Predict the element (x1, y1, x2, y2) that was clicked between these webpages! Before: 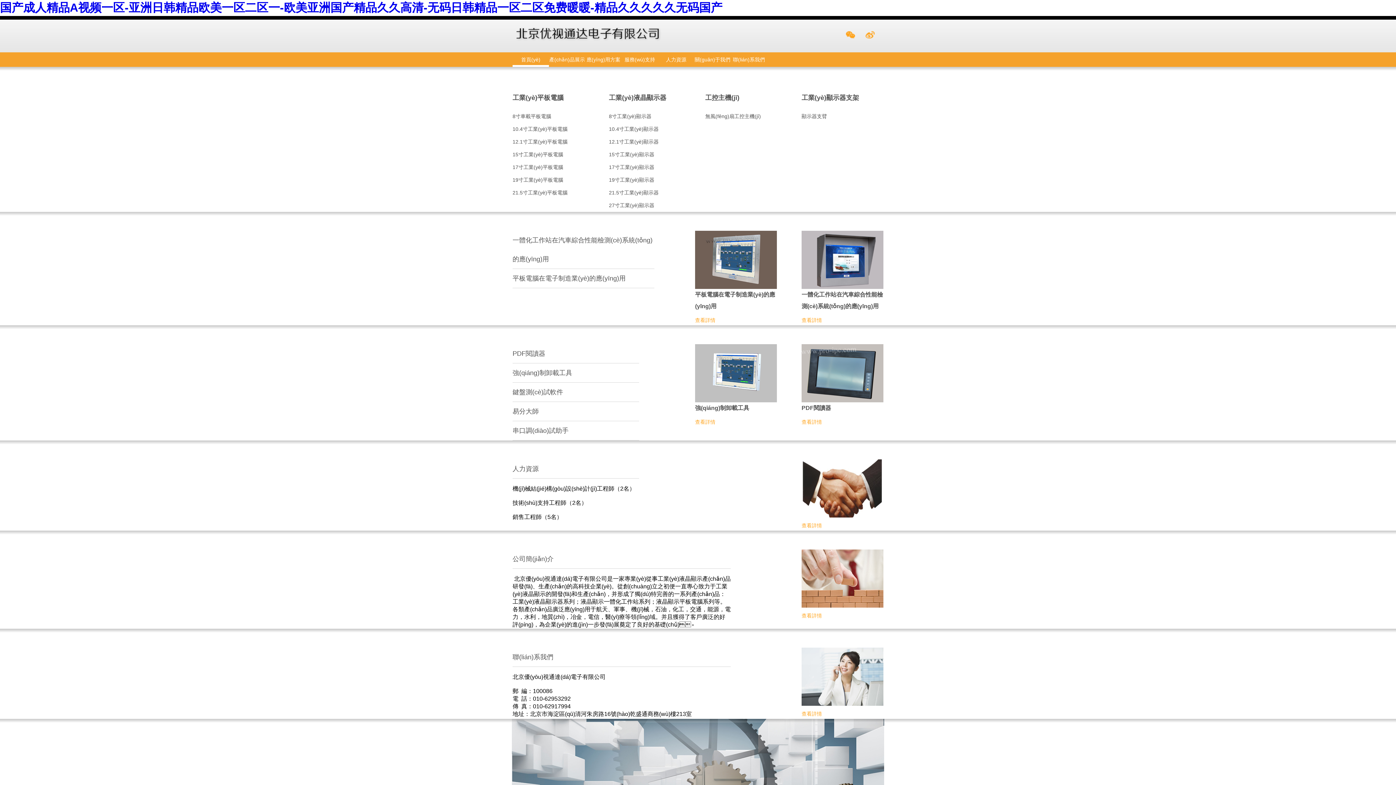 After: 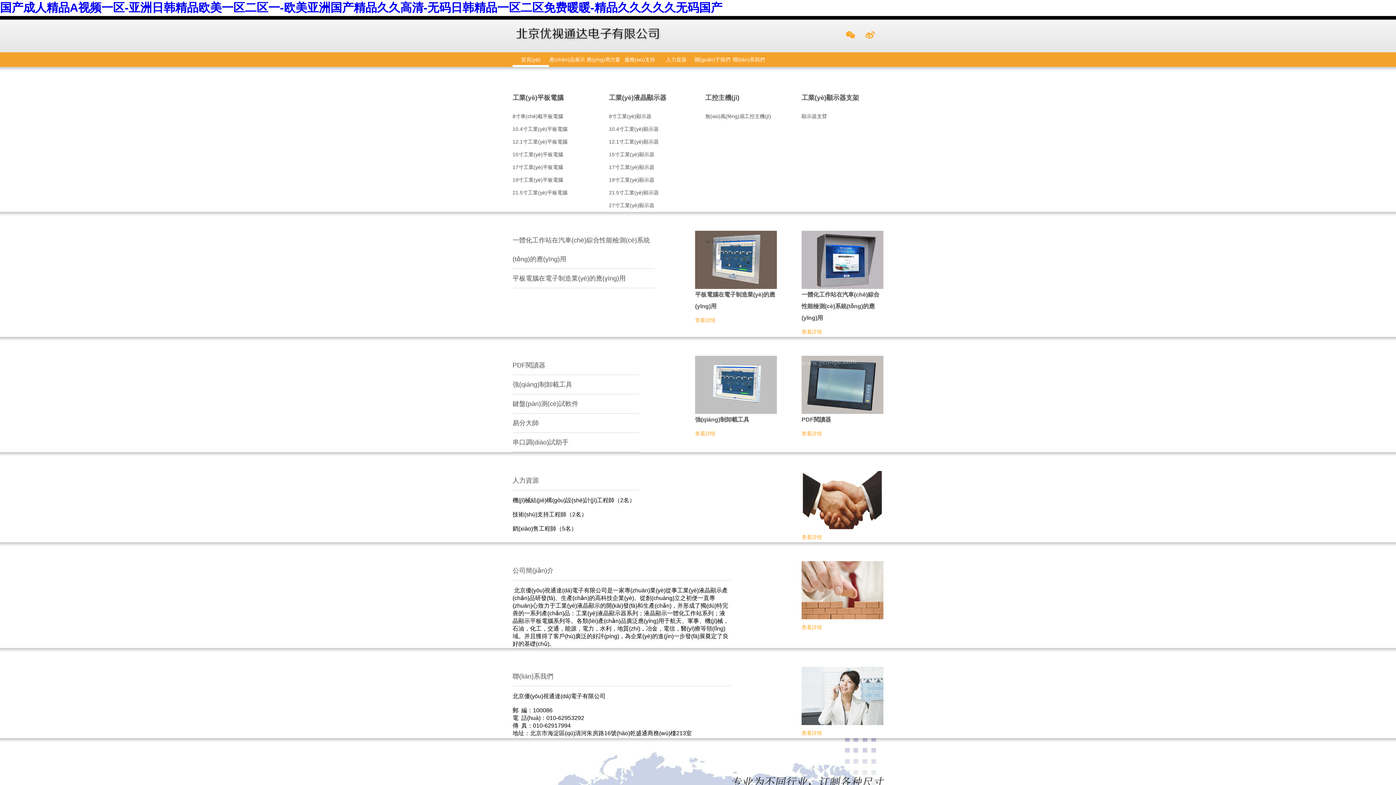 Action: label: 21.5寸工業(yè)平板電腦 bbox: (512, 186, 594, 199)